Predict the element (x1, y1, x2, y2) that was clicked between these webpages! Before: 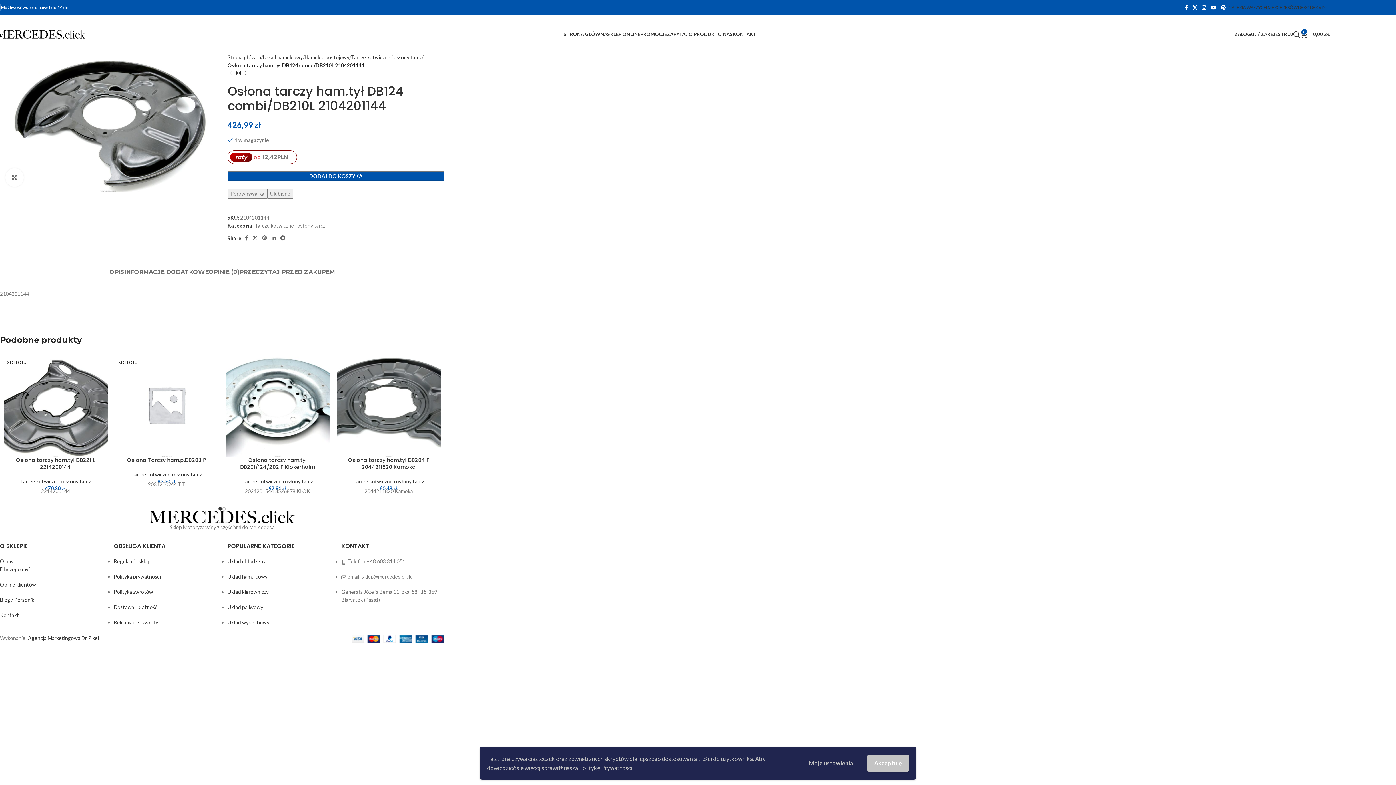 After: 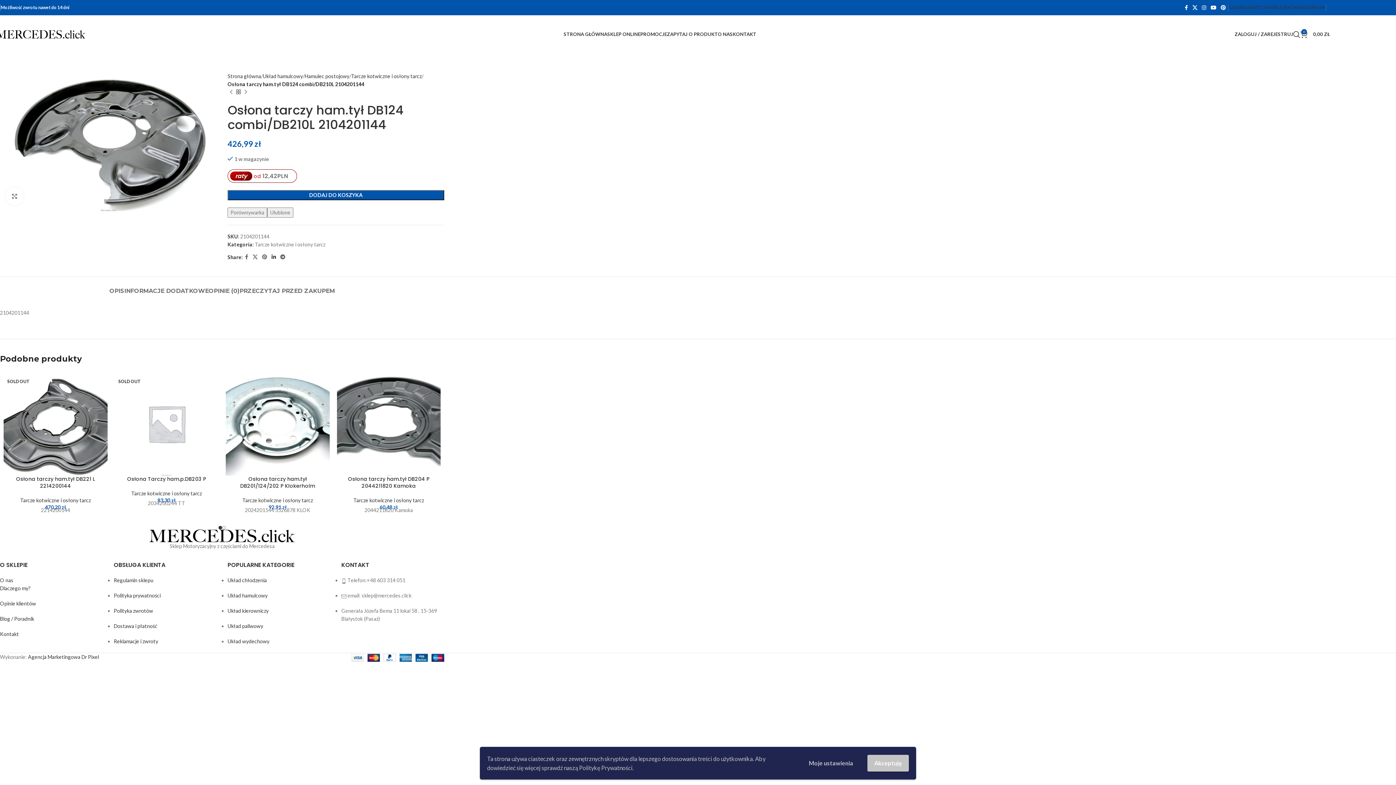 Action: bbox: (269, 233, 278, 243) label: Linkedin social link